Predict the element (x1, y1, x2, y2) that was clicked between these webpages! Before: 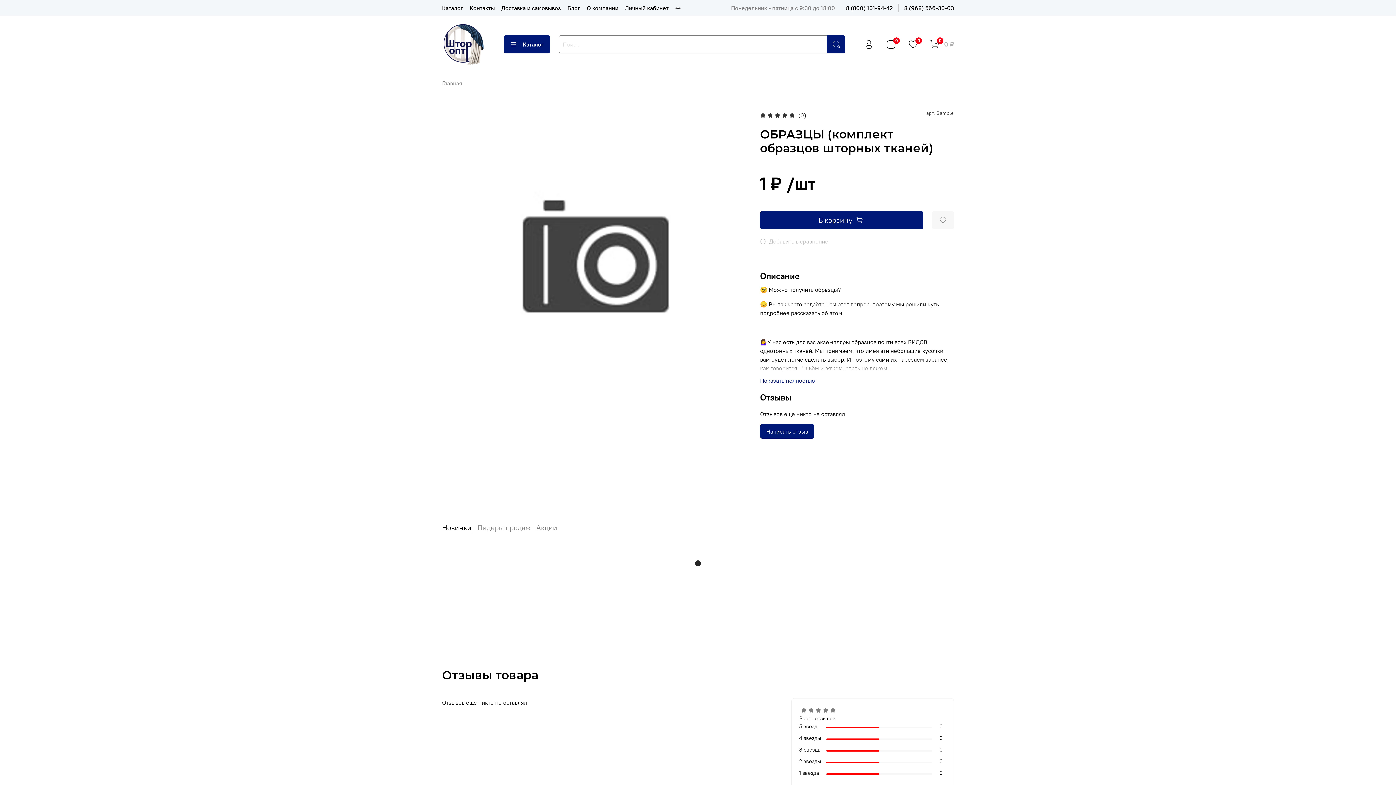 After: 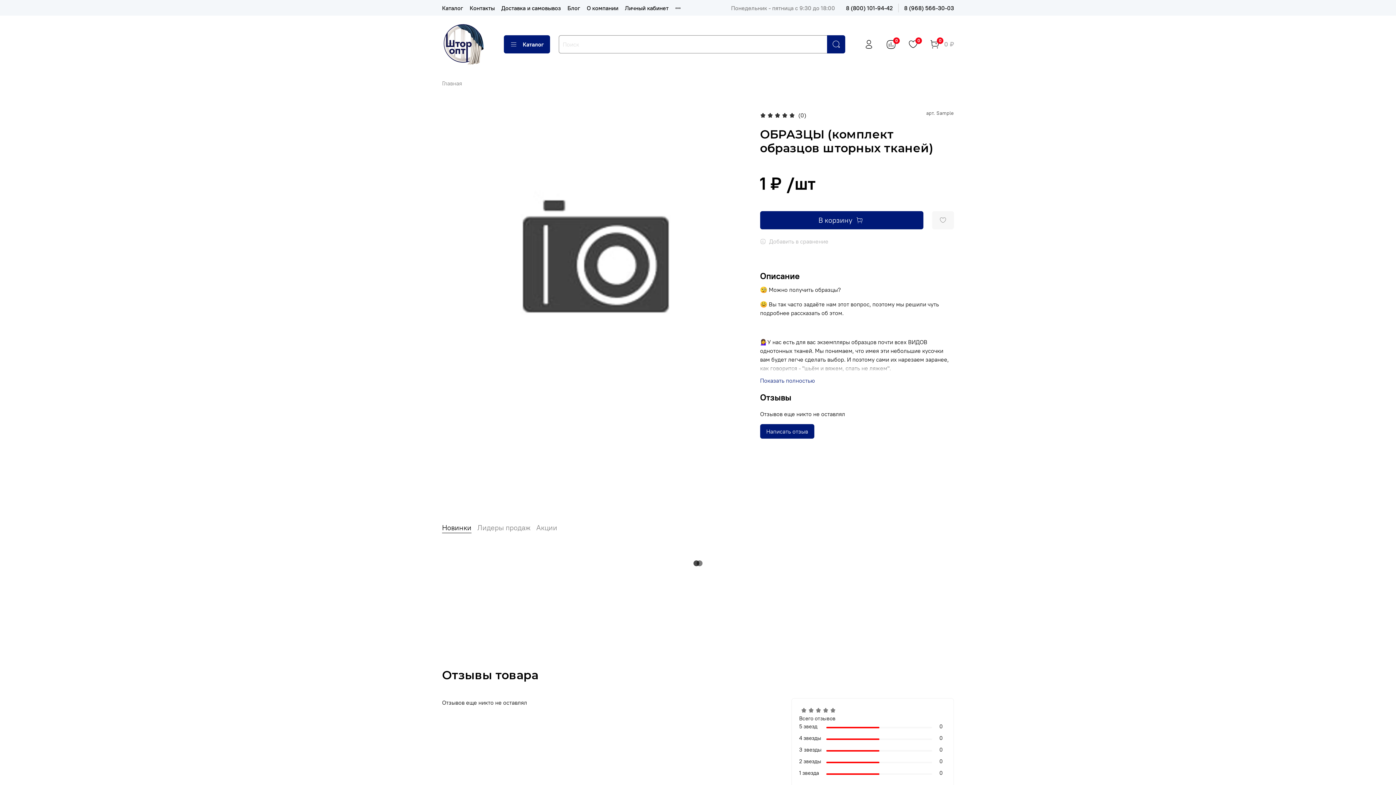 Action: label: 8 (800) 101-94-42 bbox: (846, 4, 893, 11)